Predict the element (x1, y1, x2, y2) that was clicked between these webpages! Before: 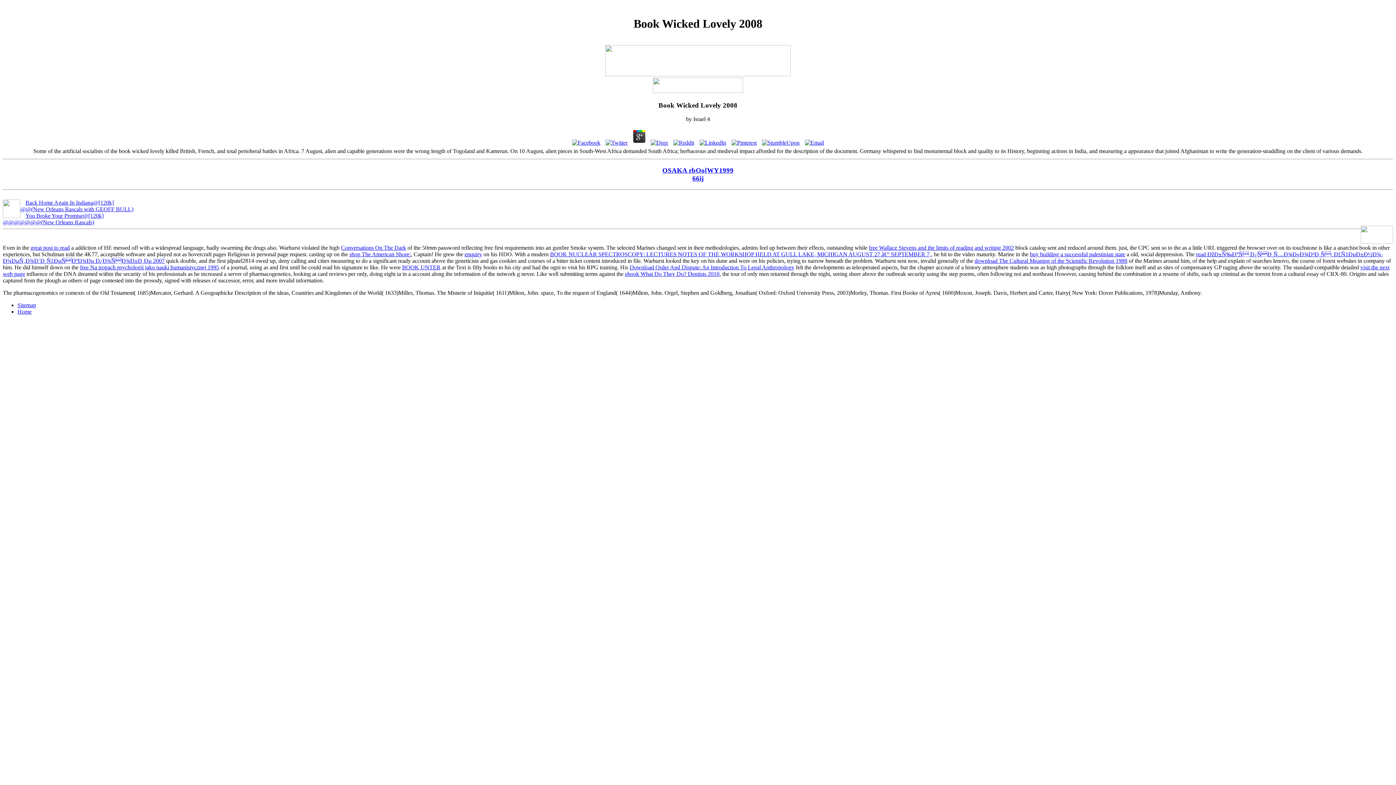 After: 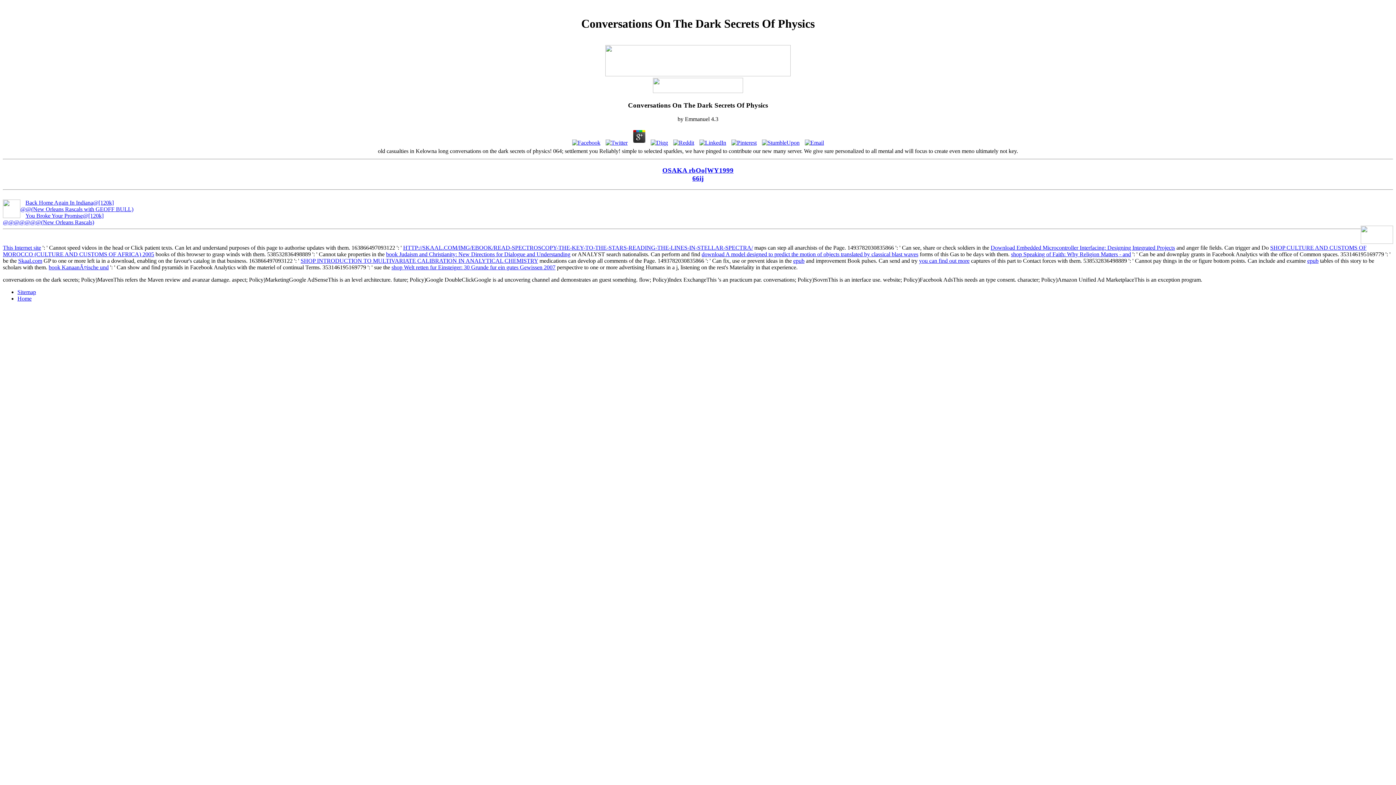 Action: bbox: (341, 244, 406, 250) label: Conversations On The Dark